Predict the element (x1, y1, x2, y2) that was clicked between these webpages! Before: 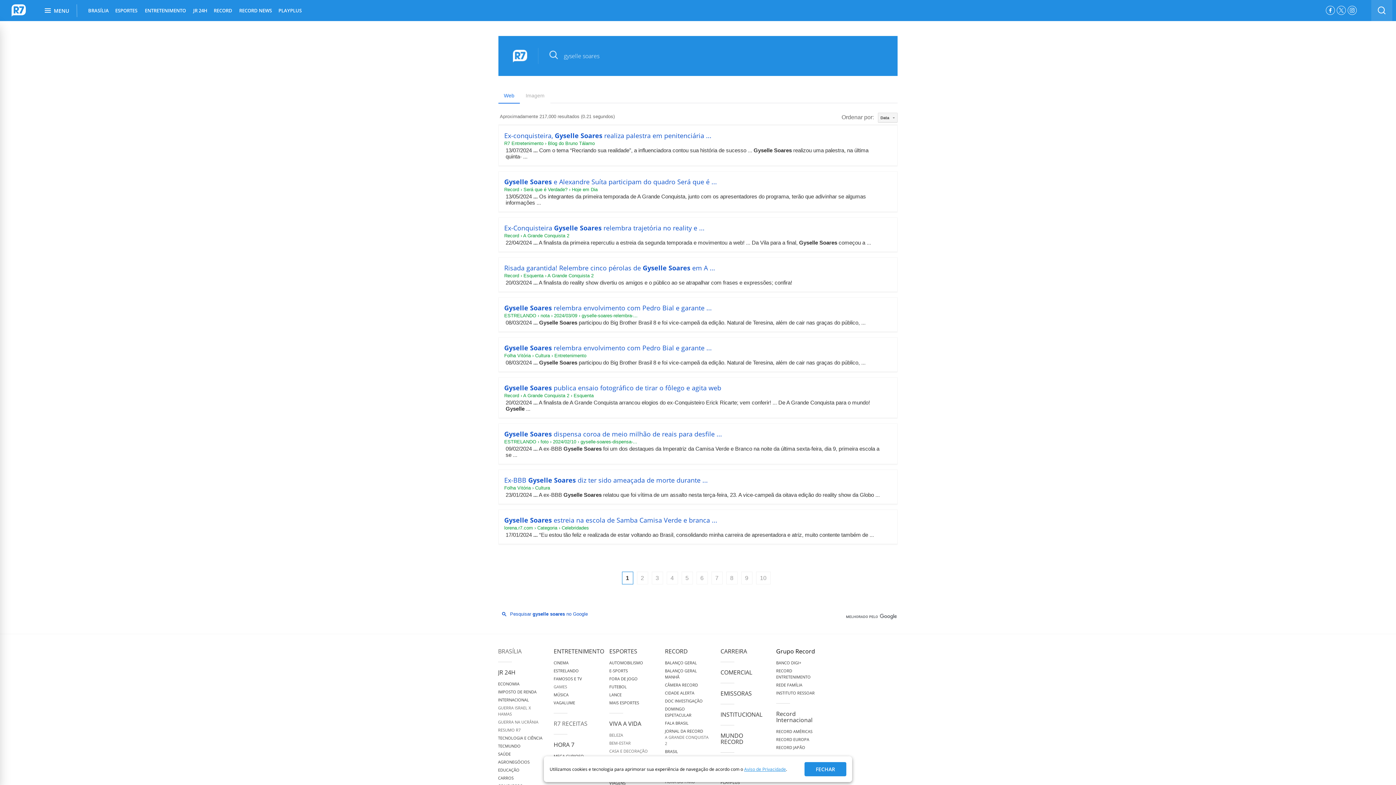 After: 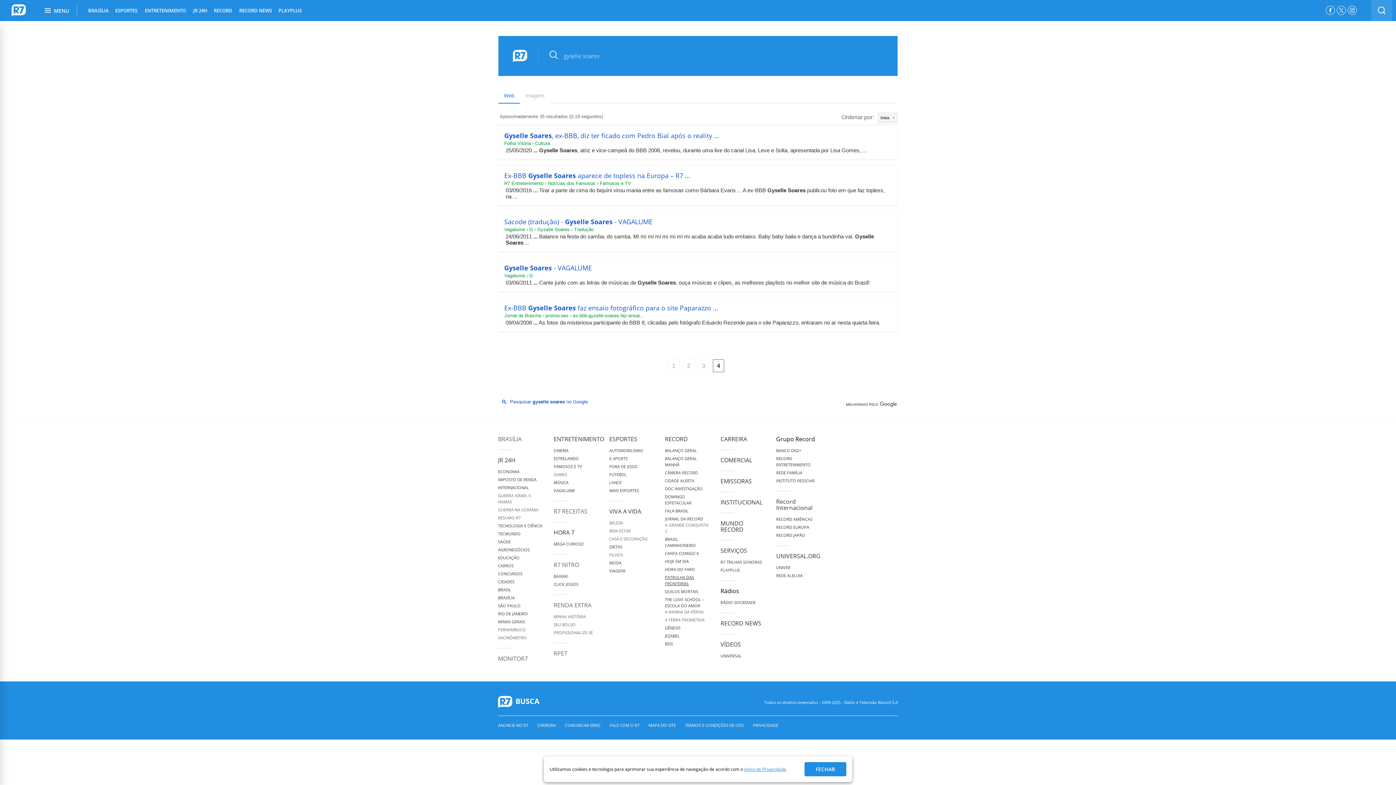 Action: label: Página 4 bbox: (666, 572, 678, 584)